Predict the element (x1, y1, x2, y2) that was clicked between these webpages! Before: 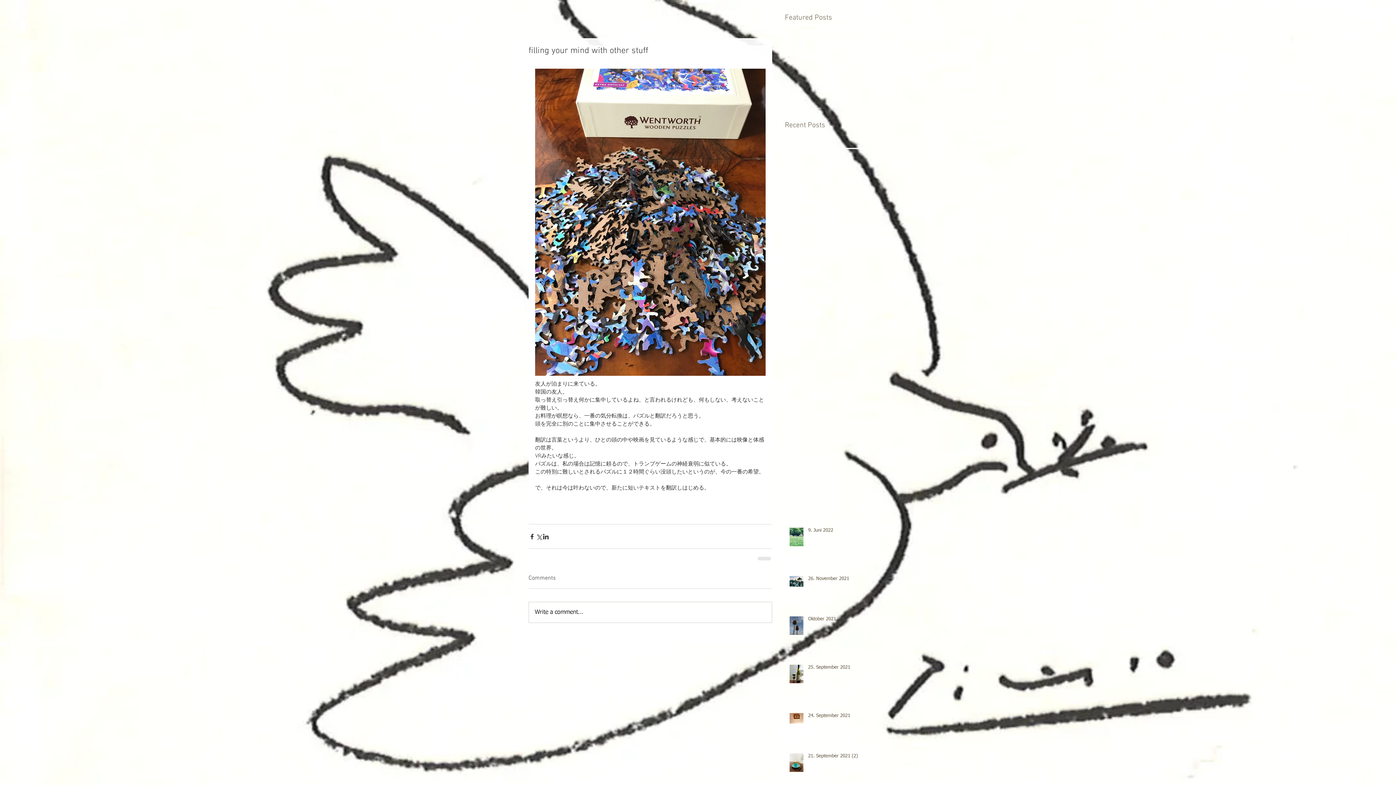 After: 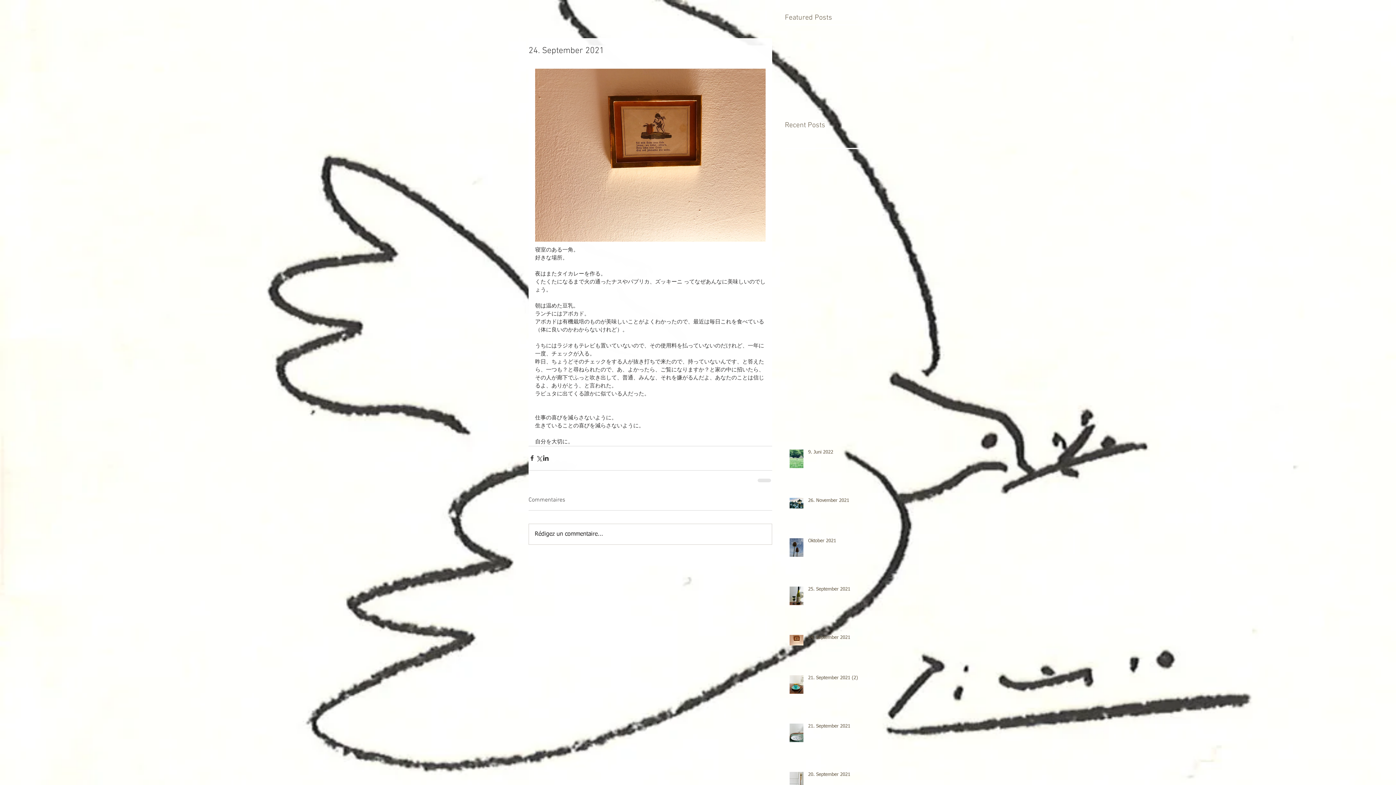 Action: label: 24. September 2021 bbox: (808, 713, 869, 722)